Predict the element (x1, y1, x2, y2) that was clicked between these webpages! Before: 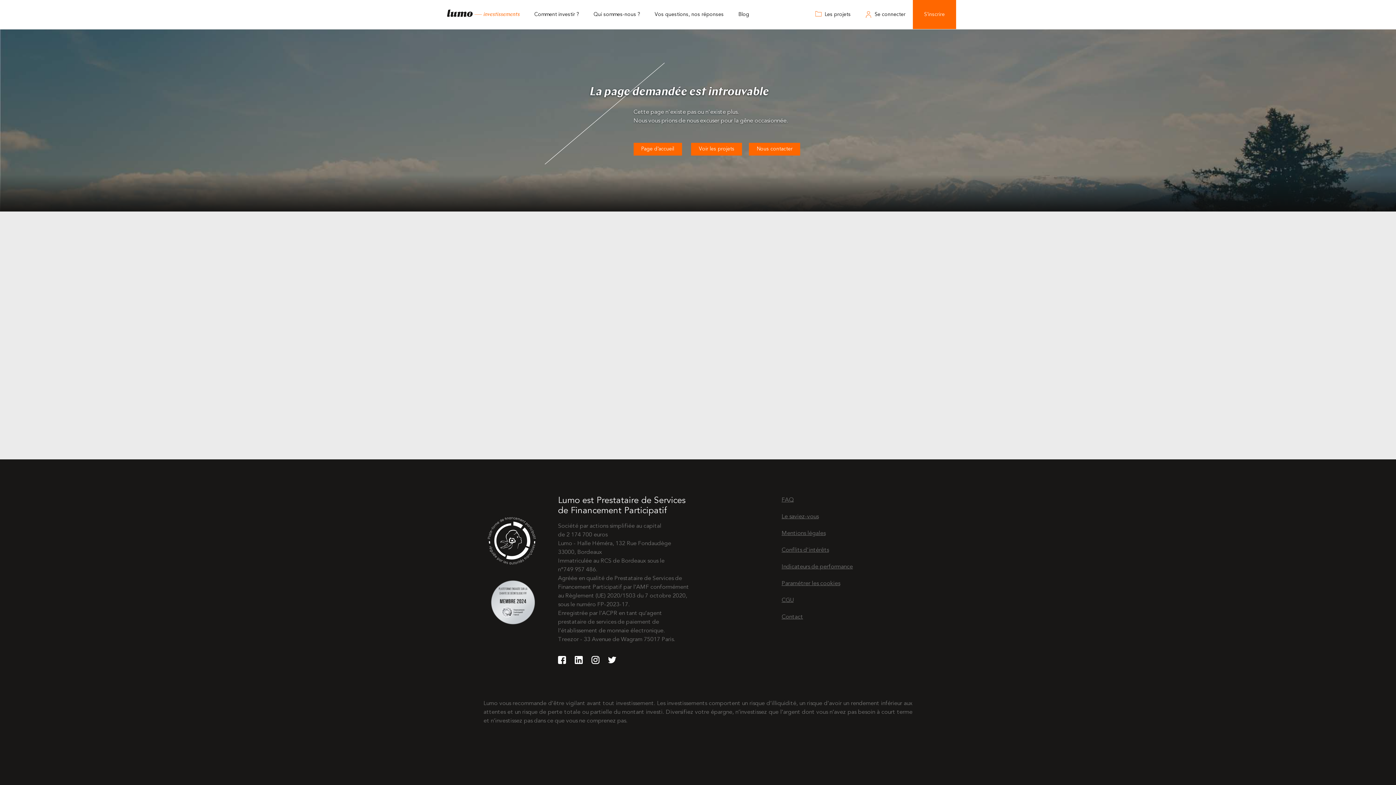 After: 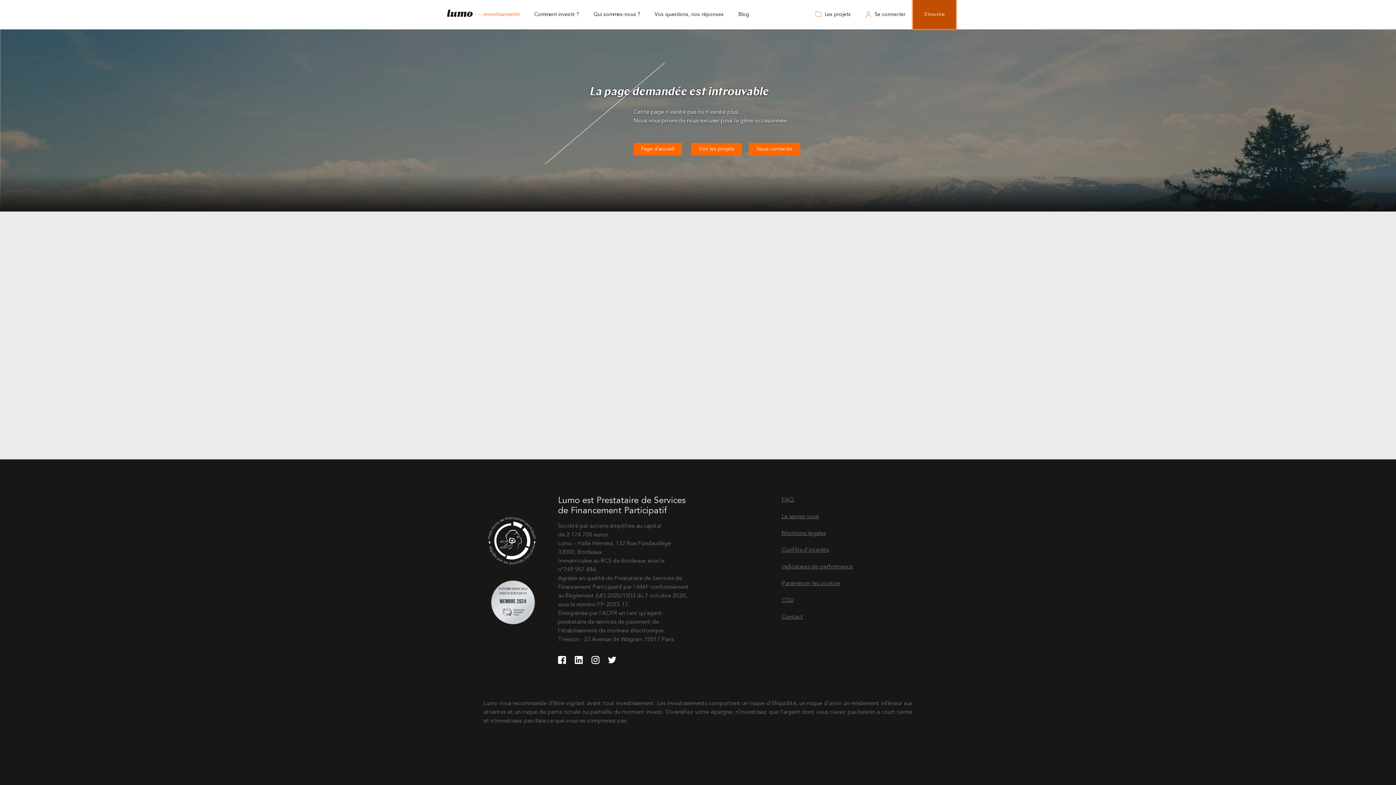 Action: label: S'inscrire bbox: (913, 0, 956, 29)